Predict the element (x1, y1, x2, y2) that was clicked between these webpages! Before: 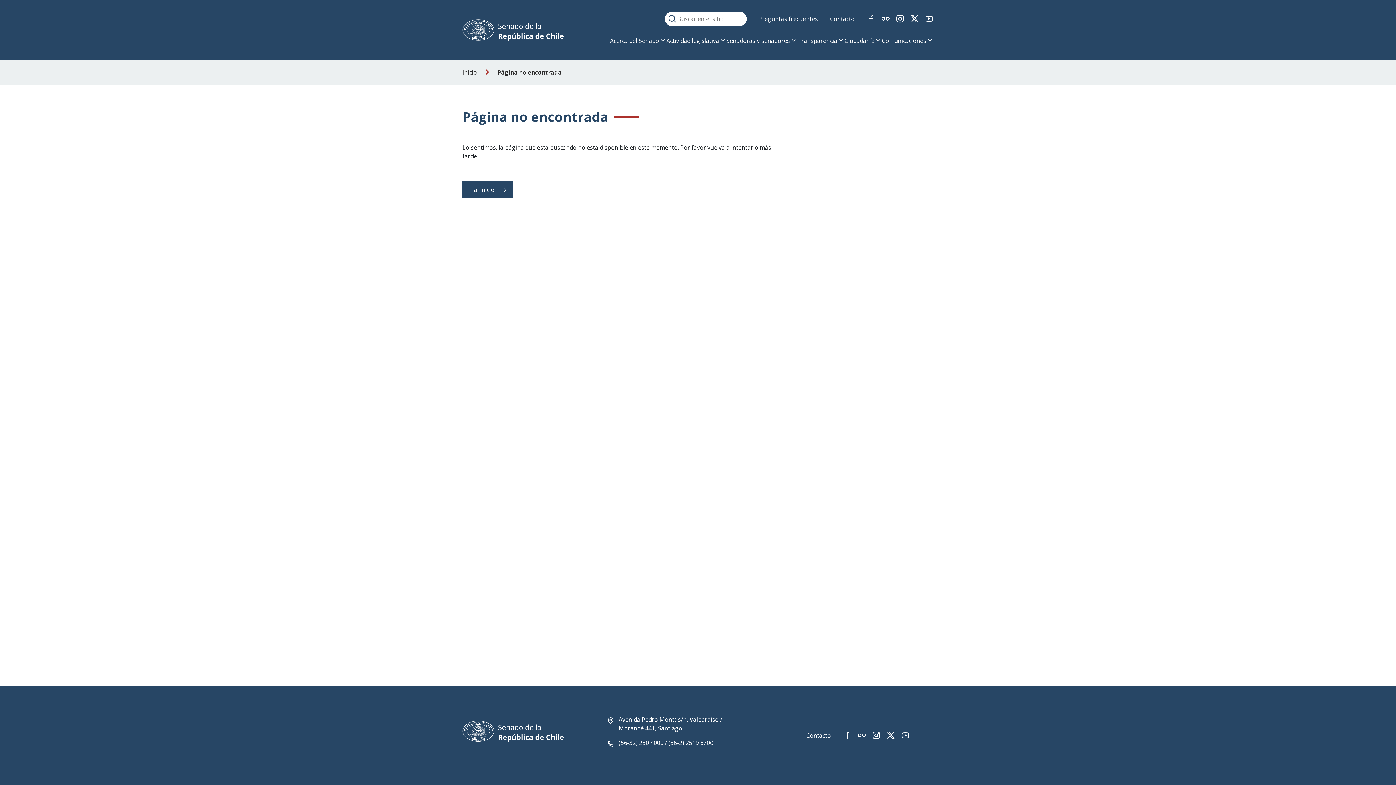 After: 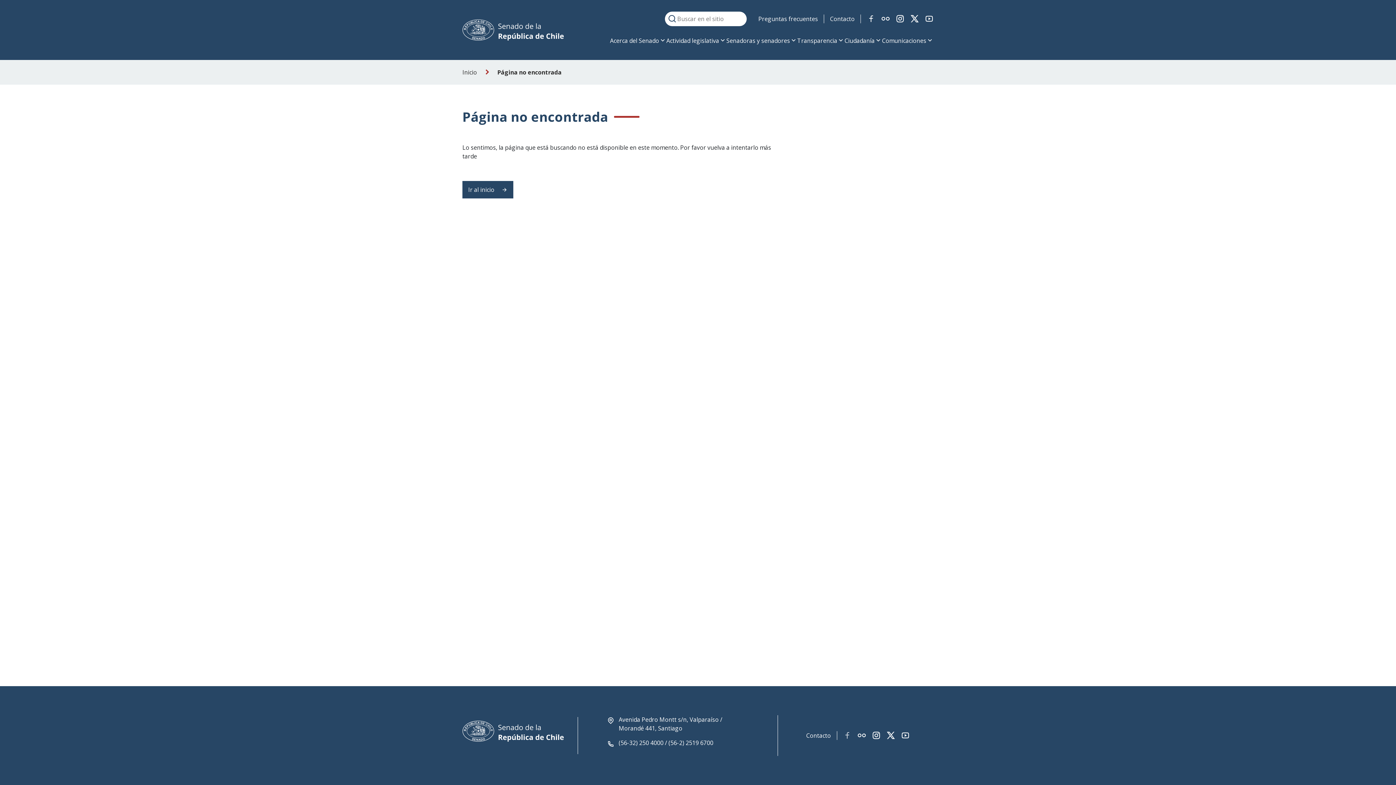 Action: label: Link red social facebook bbox: (843, 731, 851, 740)